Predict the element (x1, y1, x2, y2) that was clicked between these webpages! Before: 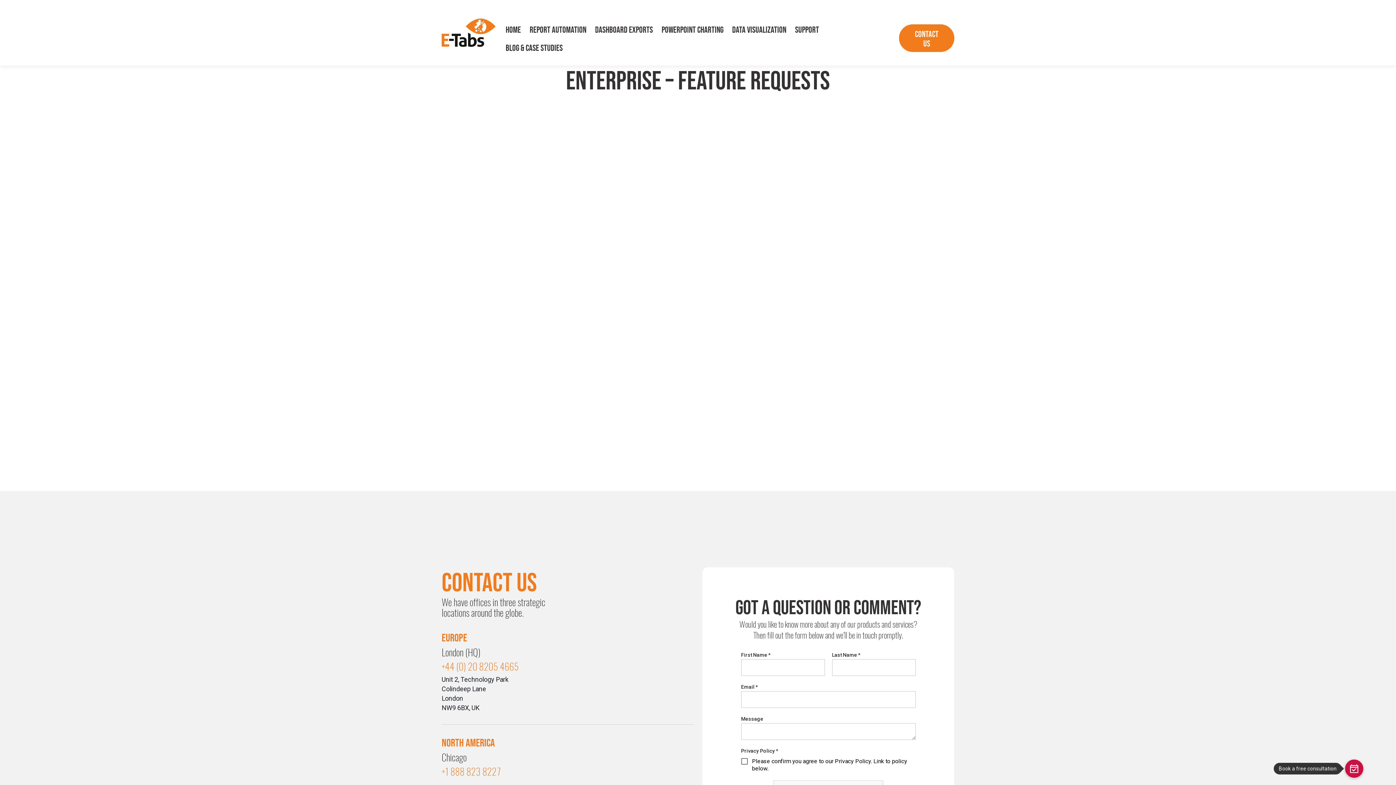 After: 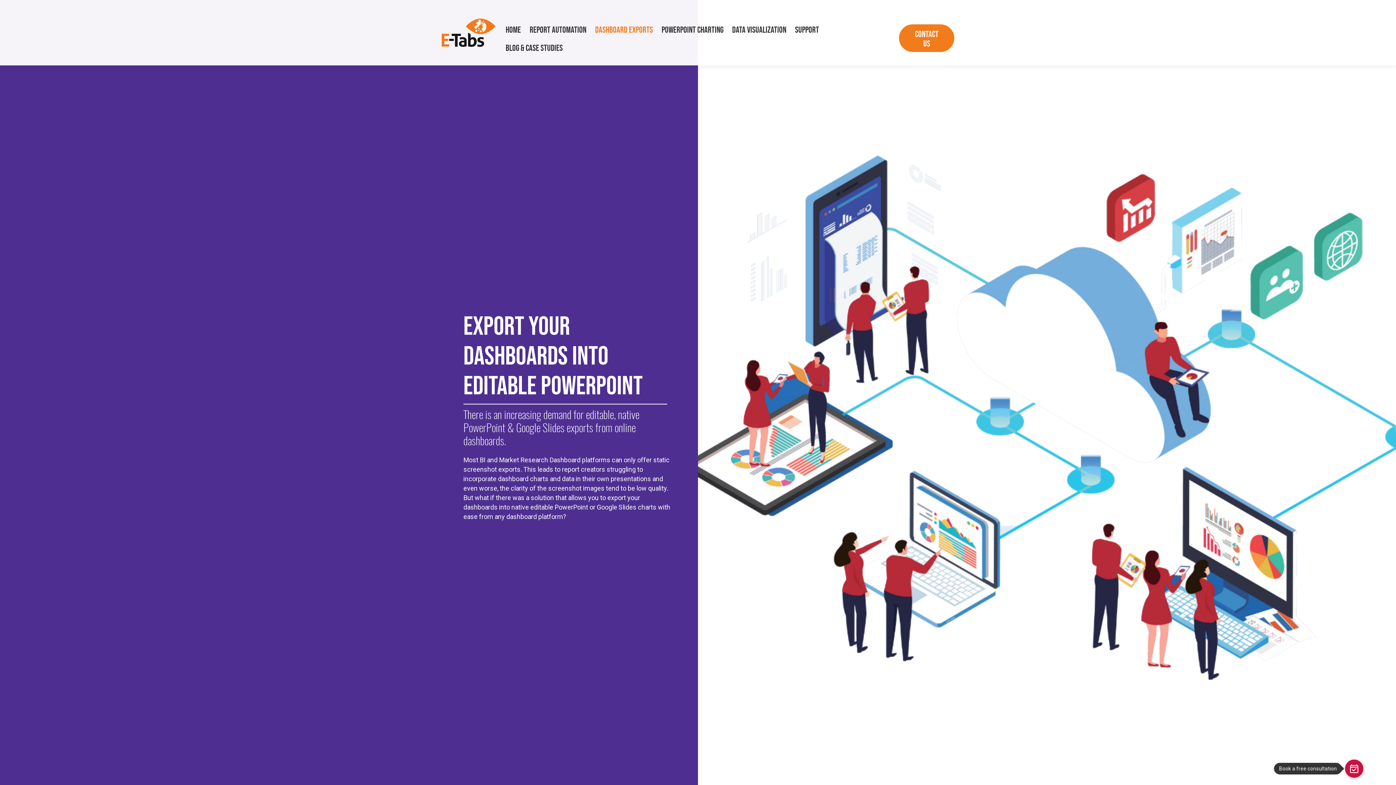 Action: bbox: (590, 20, 657, 38) label: Dashboard Exports
